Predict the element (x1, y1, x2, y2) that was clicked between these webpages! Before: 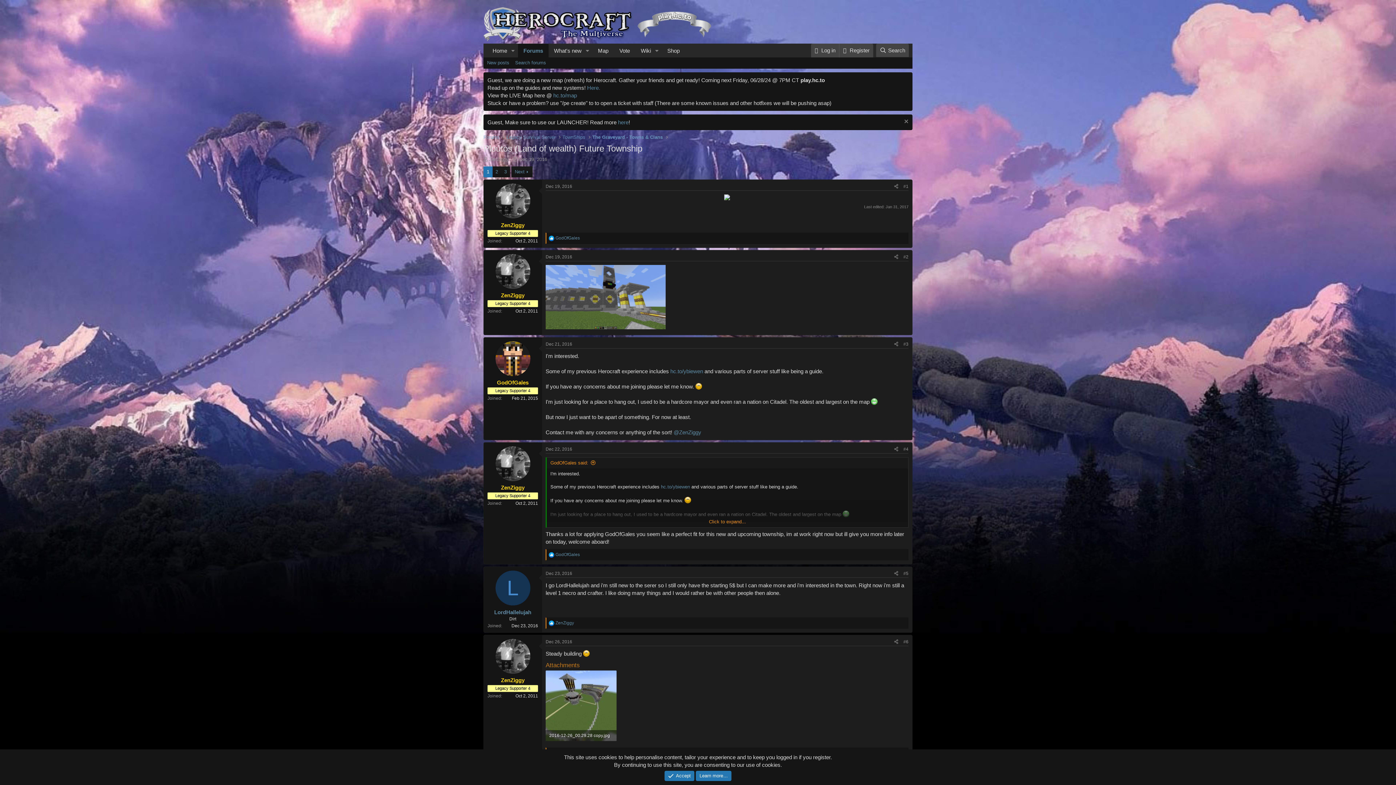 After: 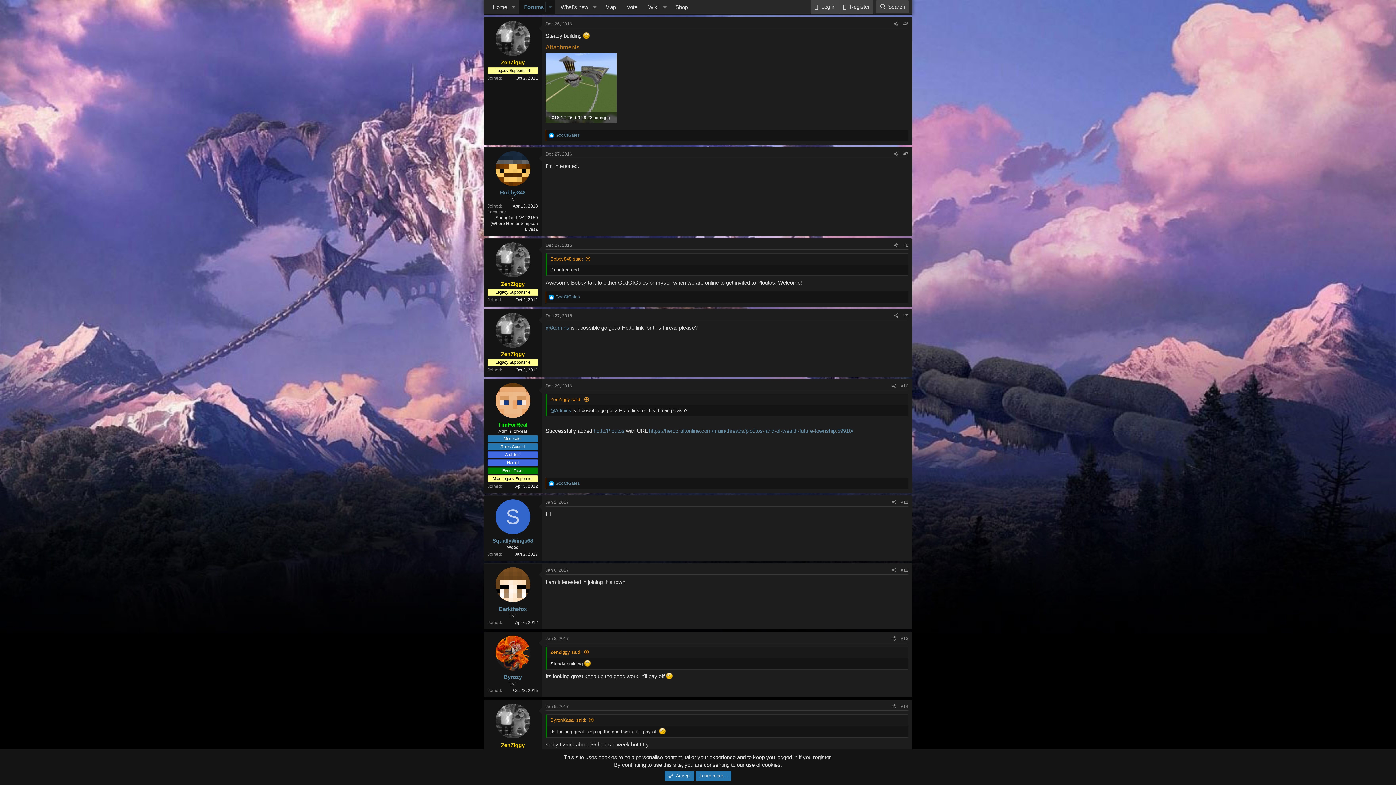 Action: label: #6 bbox: (903, 639, 908, 644)